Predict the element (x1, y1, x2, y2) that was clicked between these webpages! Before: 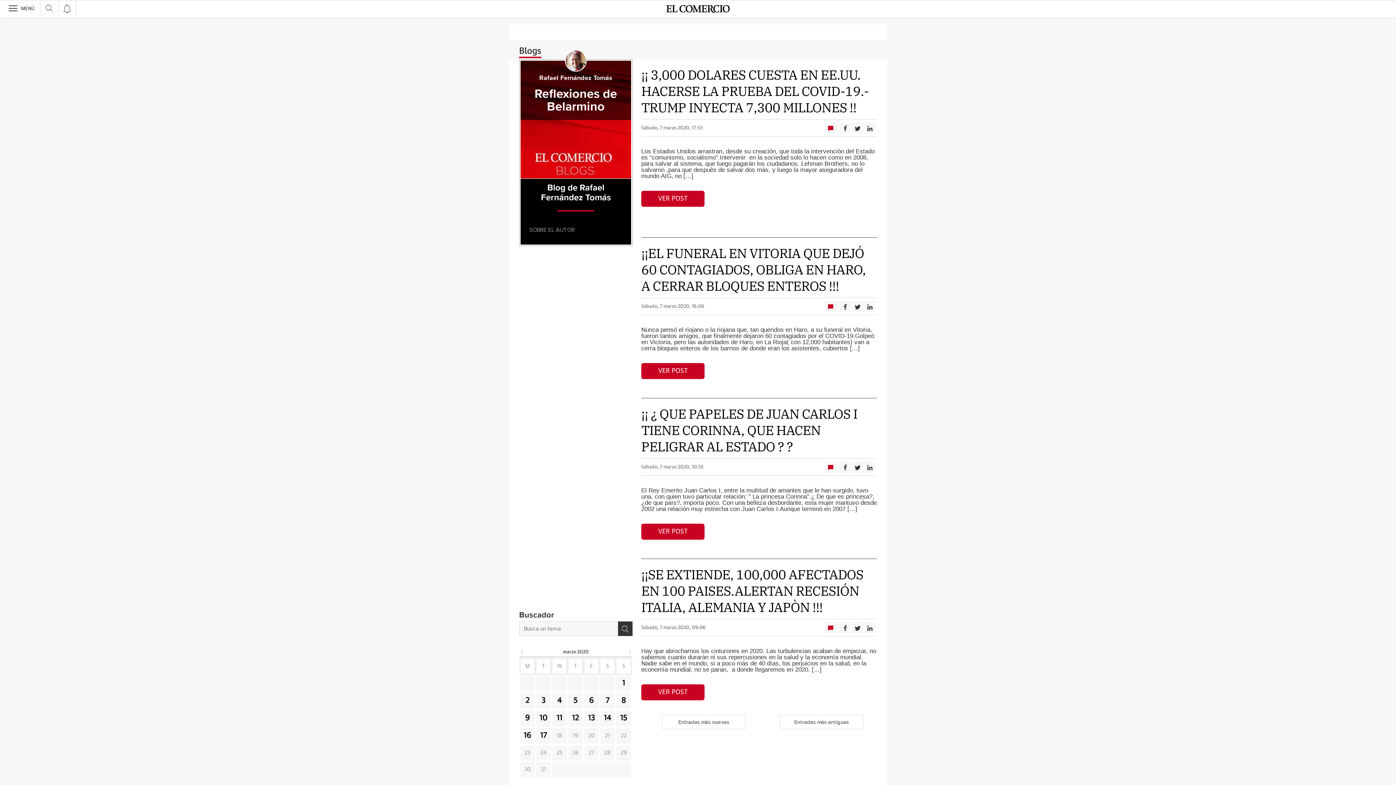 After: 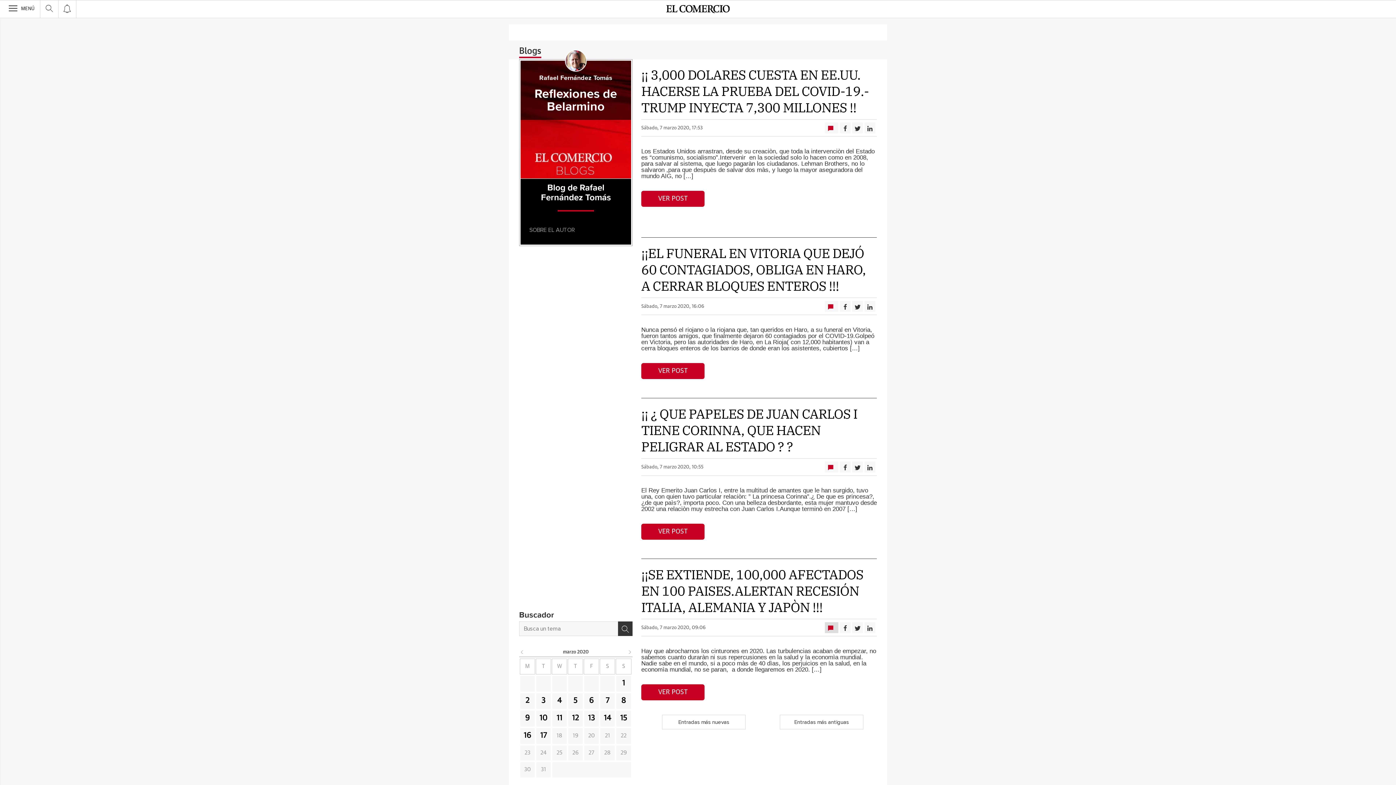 Action: bbox: (827, 624, 834, 631)